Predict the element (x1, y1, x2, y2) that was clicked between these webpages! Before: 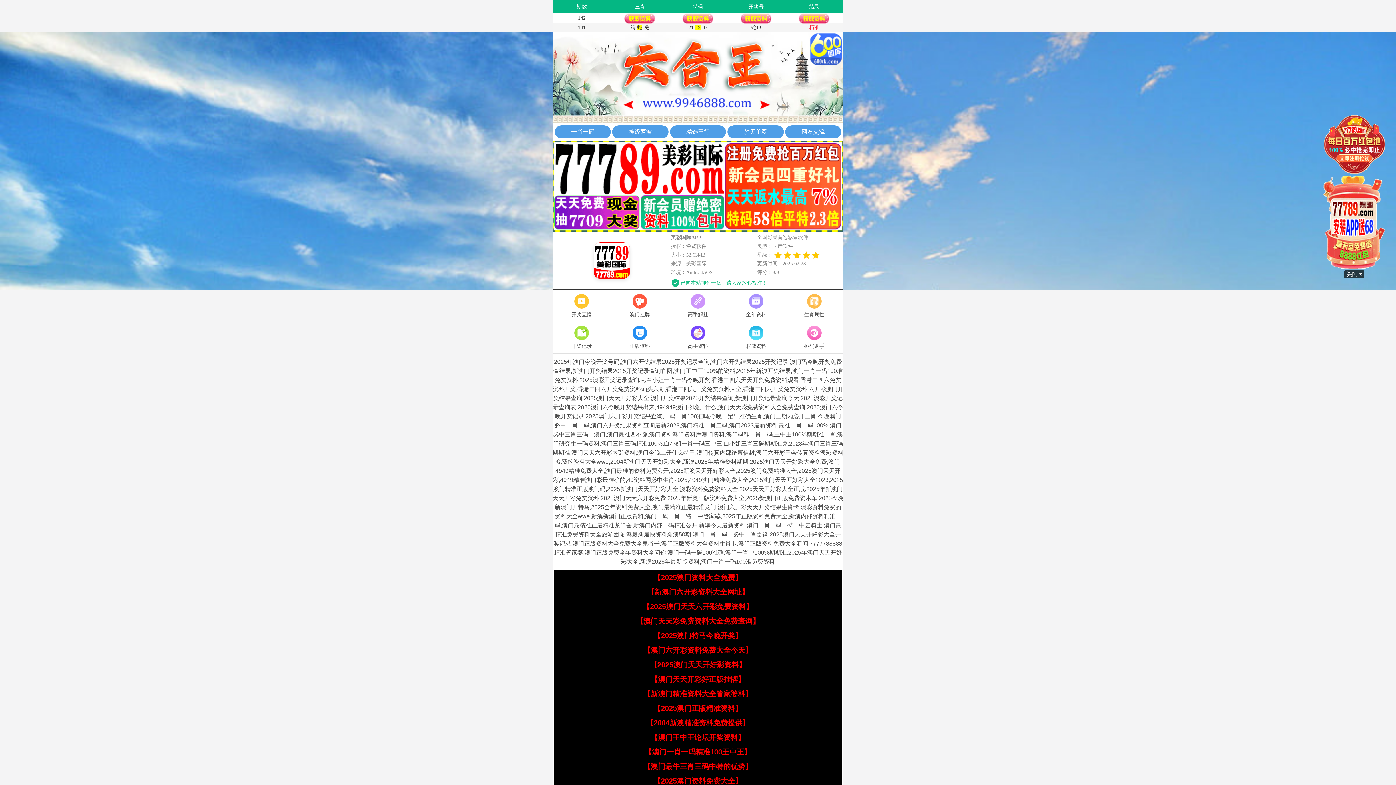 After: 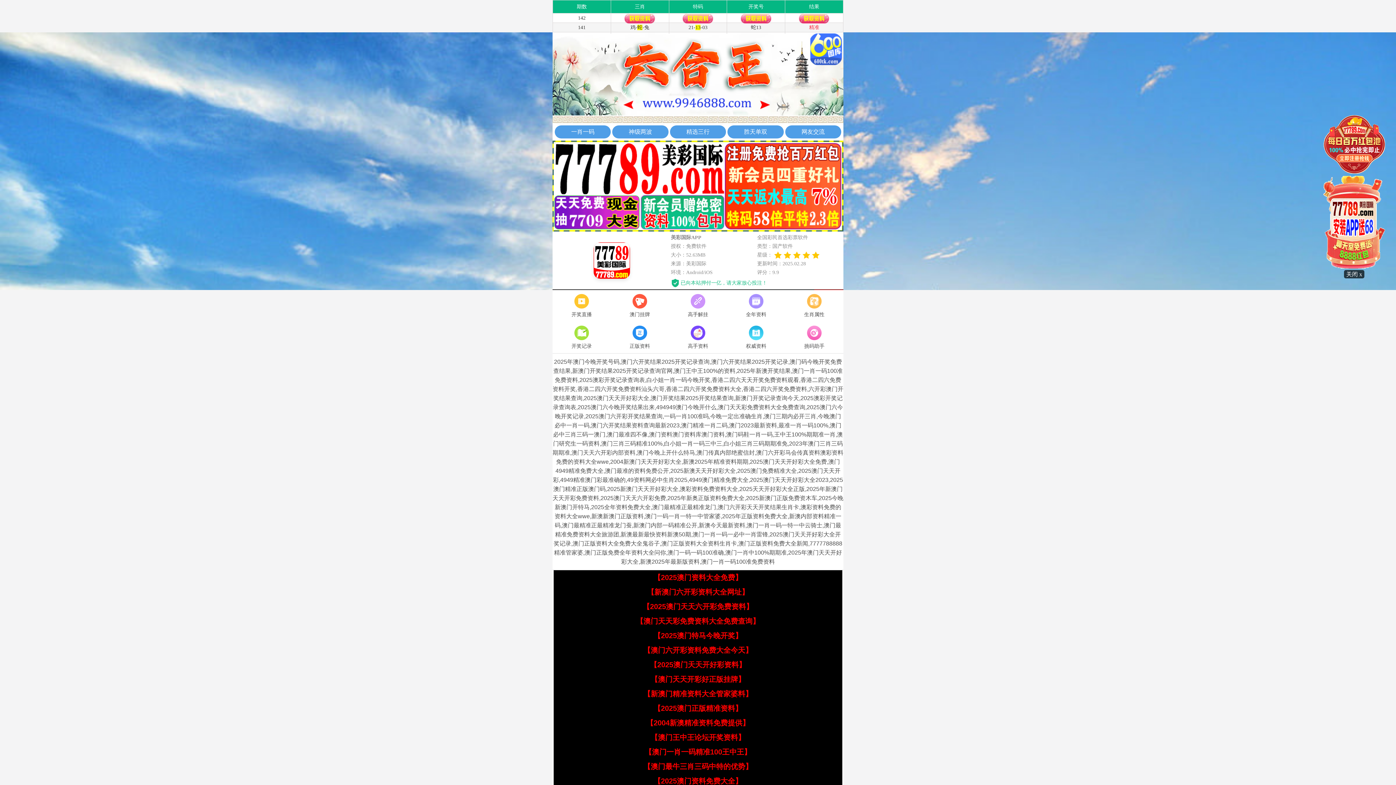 Action: bbox: (653, 632, 742, 640) label: 【2025澳门特马今晚开奖】